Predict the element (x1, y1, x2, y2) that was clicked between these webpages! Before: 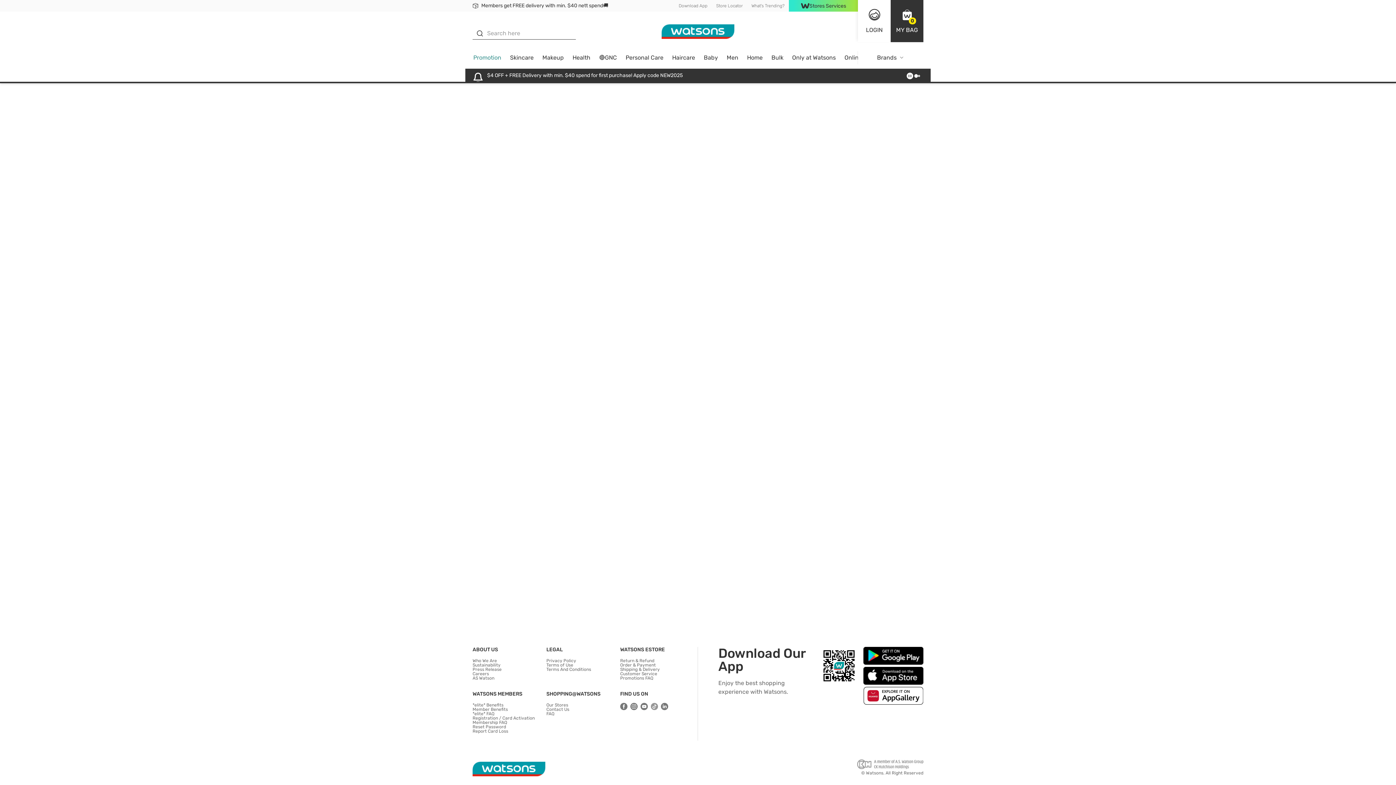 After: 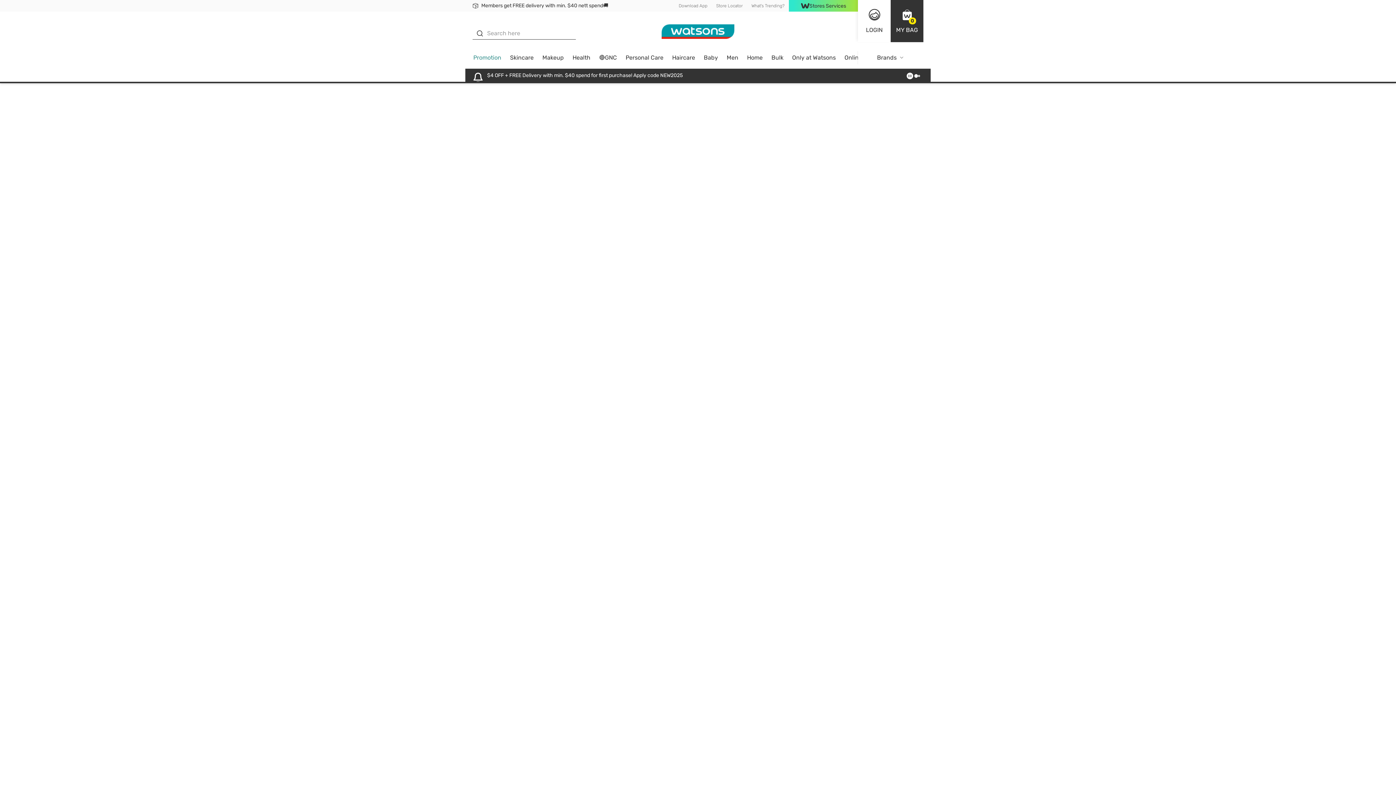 Action: bbox: (472, 720, 507, 725) label: Membership FAQ